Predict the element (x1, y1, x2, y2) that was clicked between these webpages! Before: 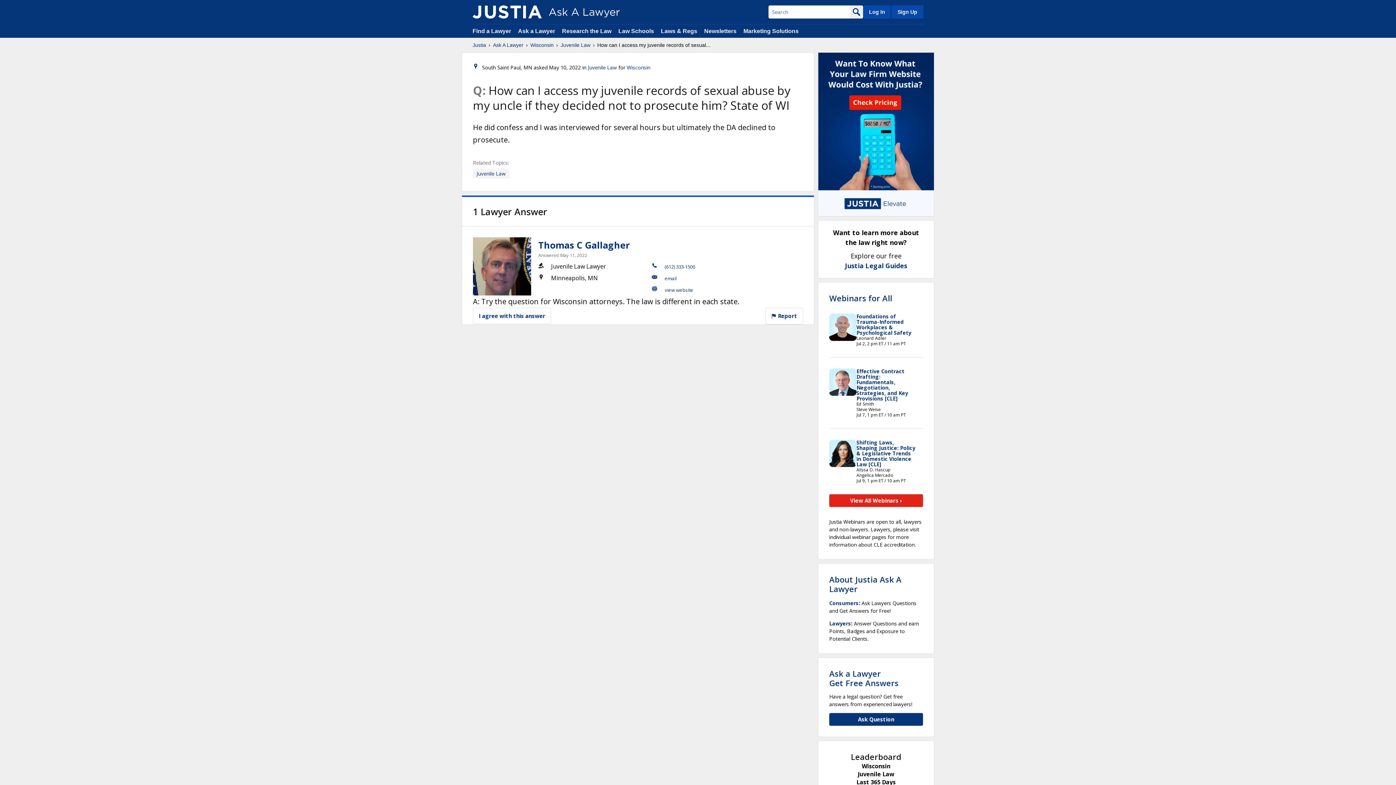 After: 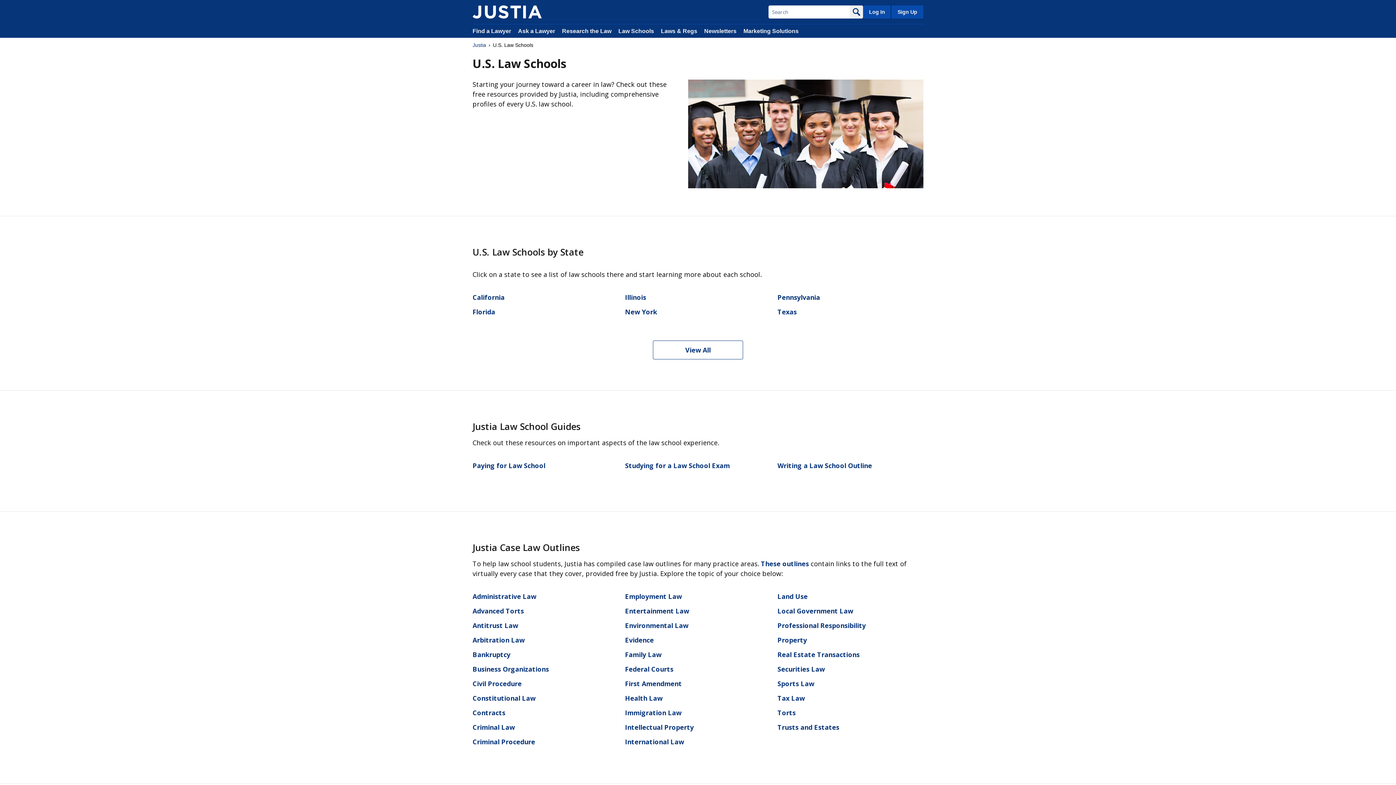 Action: label: Law Schools bbox: (618, 28, 654, 34)